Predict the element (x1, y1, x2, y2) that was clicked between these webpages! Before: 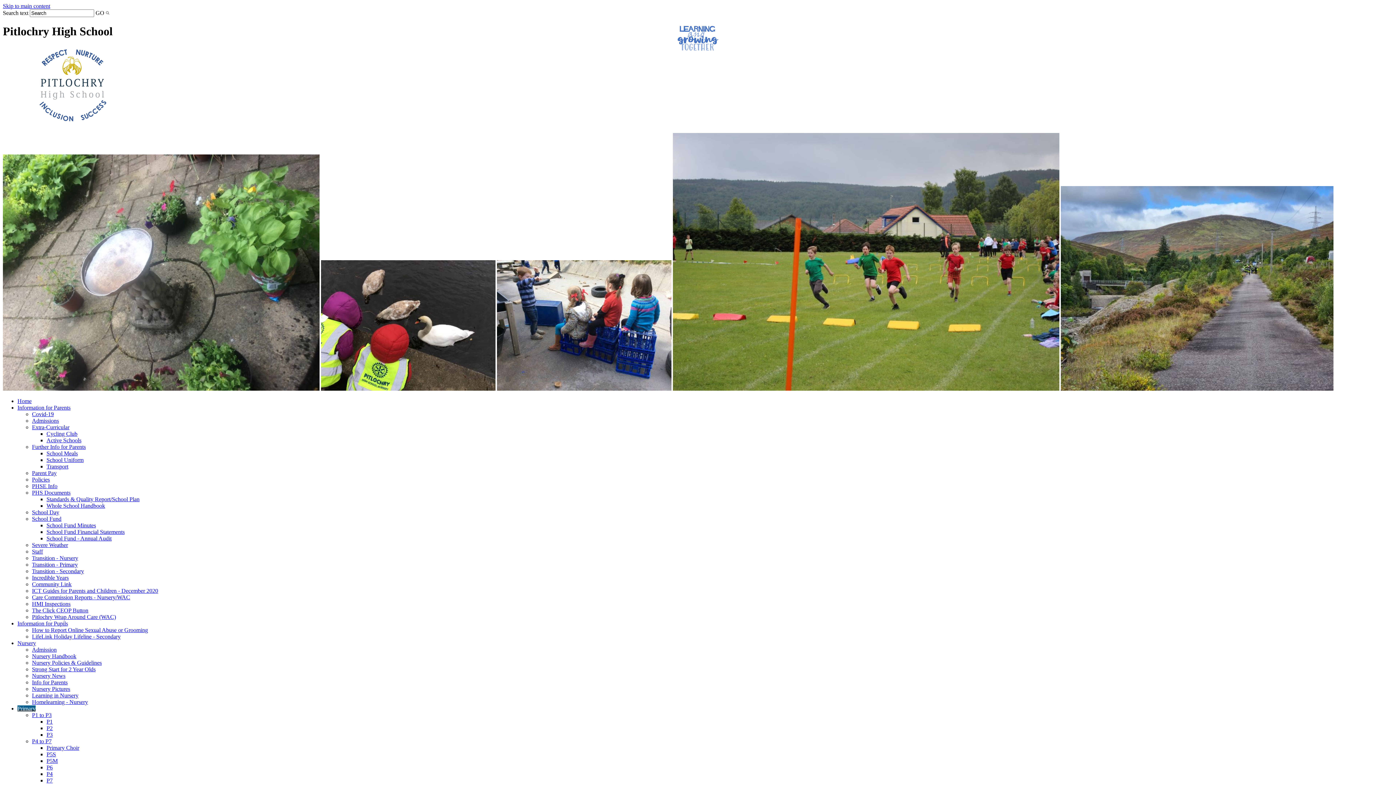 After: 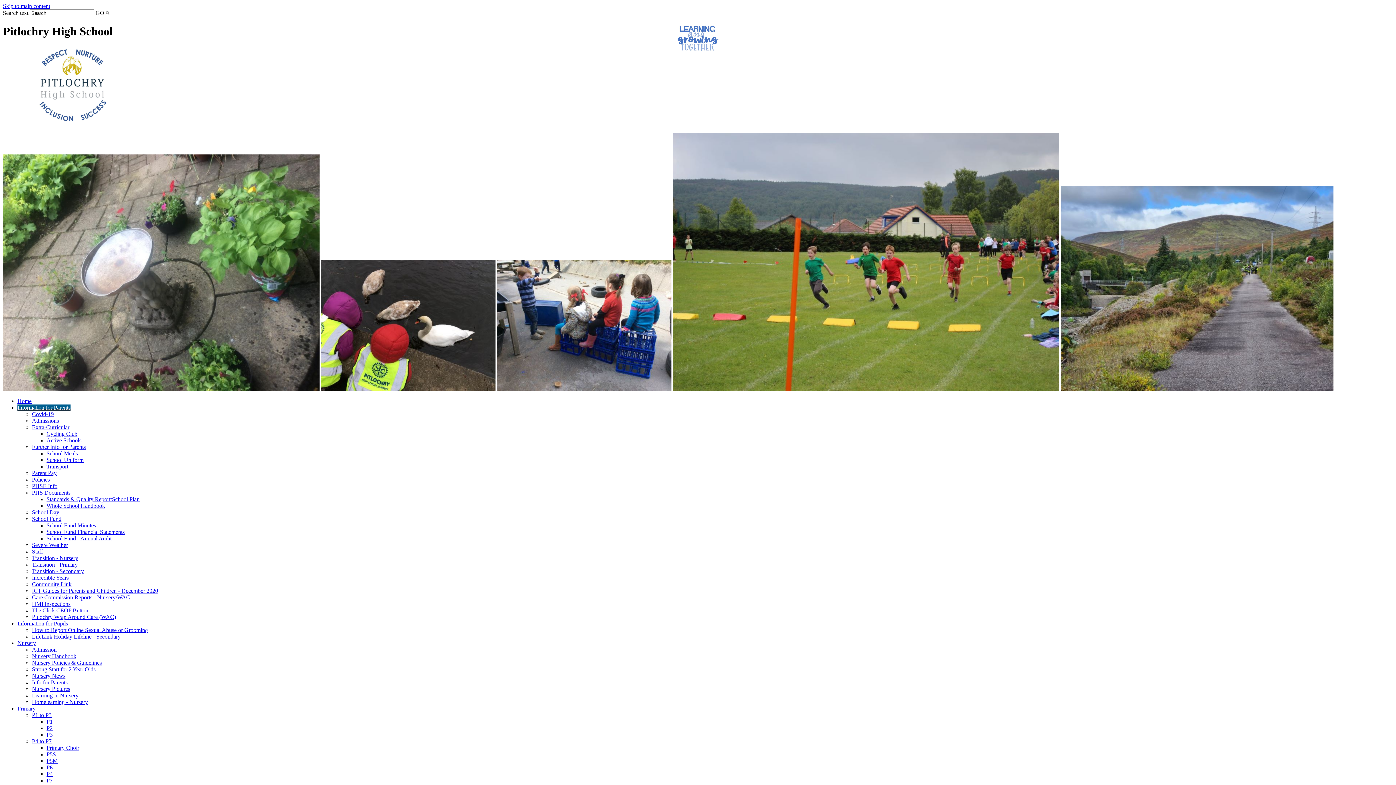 Action: bbox: (32, 542, 68, 548) label: Severe Weather